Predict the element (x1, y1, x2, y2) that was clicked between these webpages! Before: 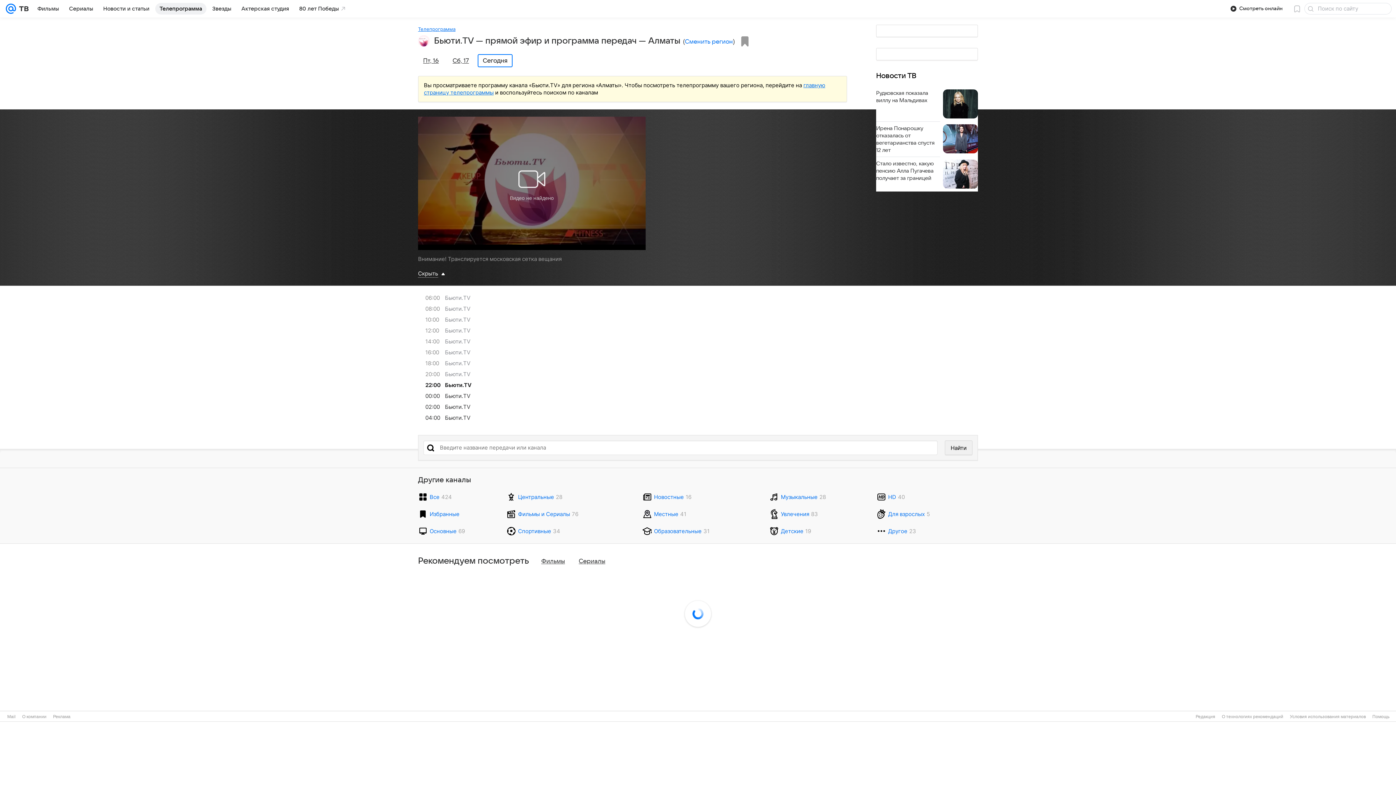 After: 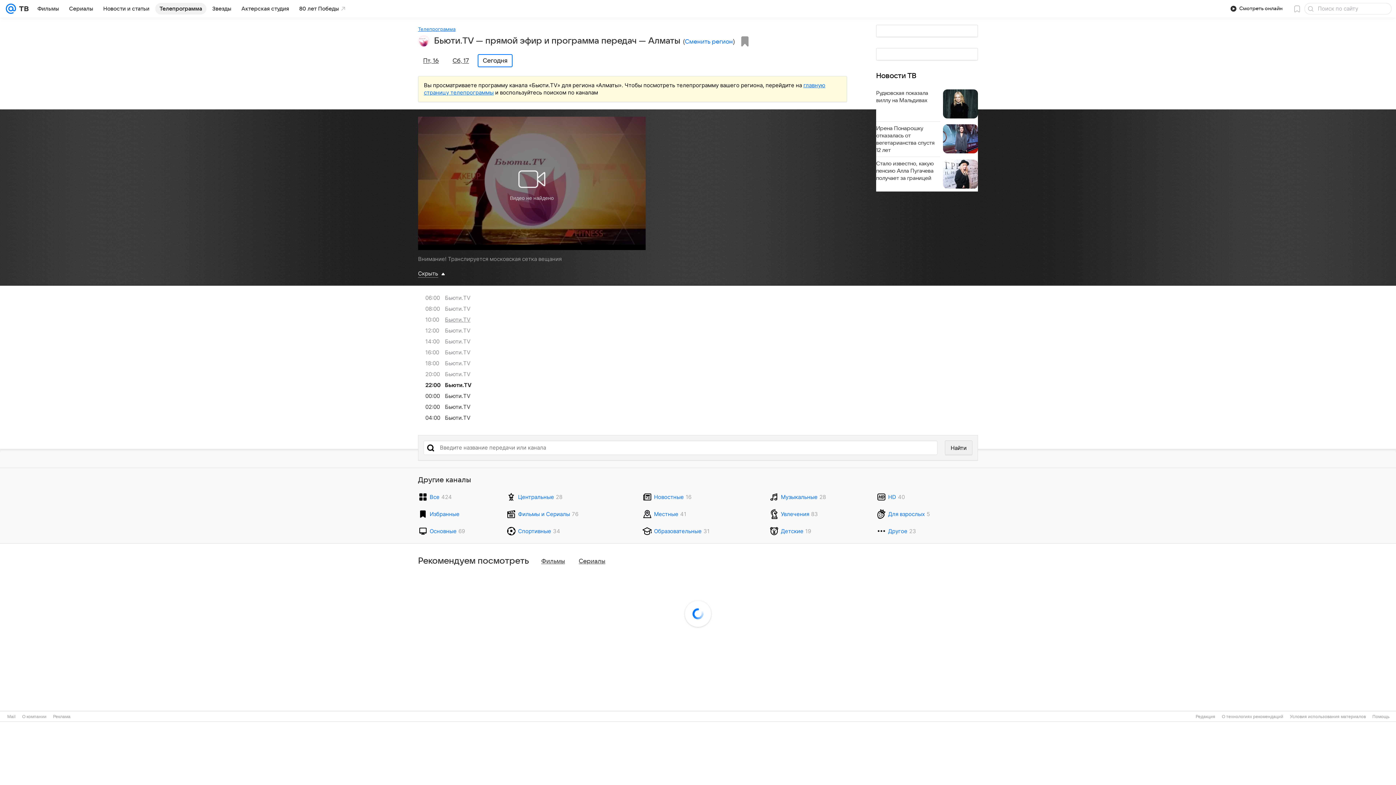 Action: label: 10:00
Бьюти.TV bbox: (425, 314, 854, 325)